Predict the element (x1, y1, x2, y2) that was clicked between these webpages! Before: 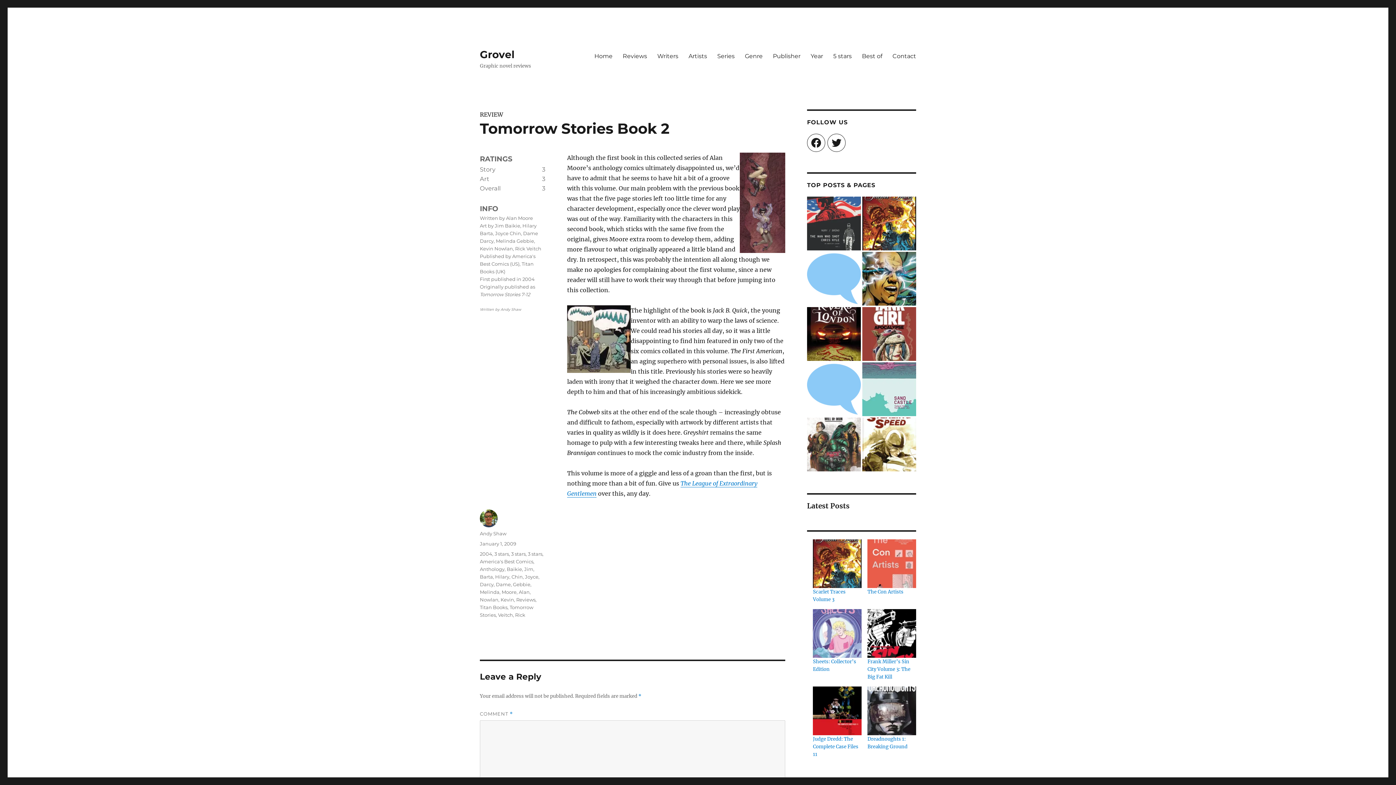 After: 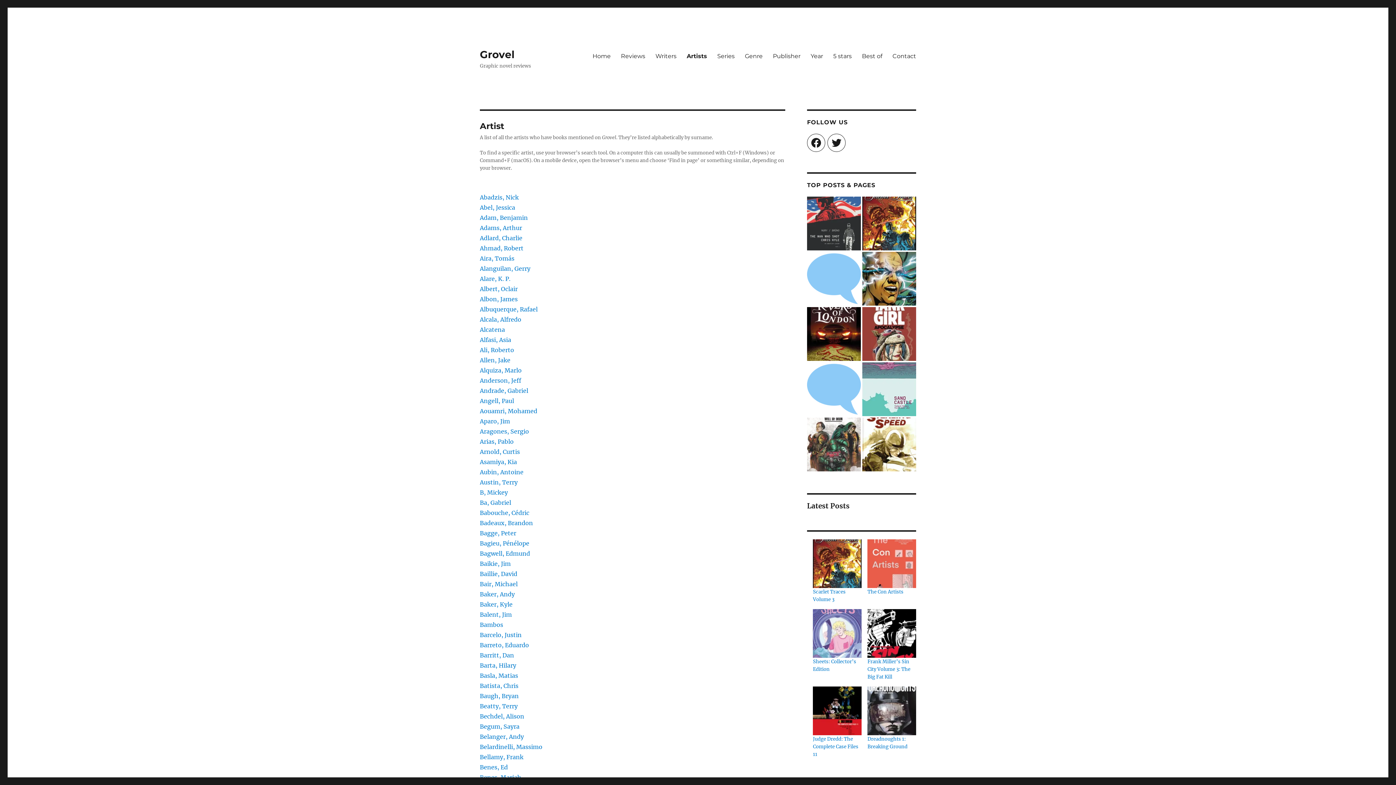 Action: bbox: (683, 48, 712, 63) label: Artists